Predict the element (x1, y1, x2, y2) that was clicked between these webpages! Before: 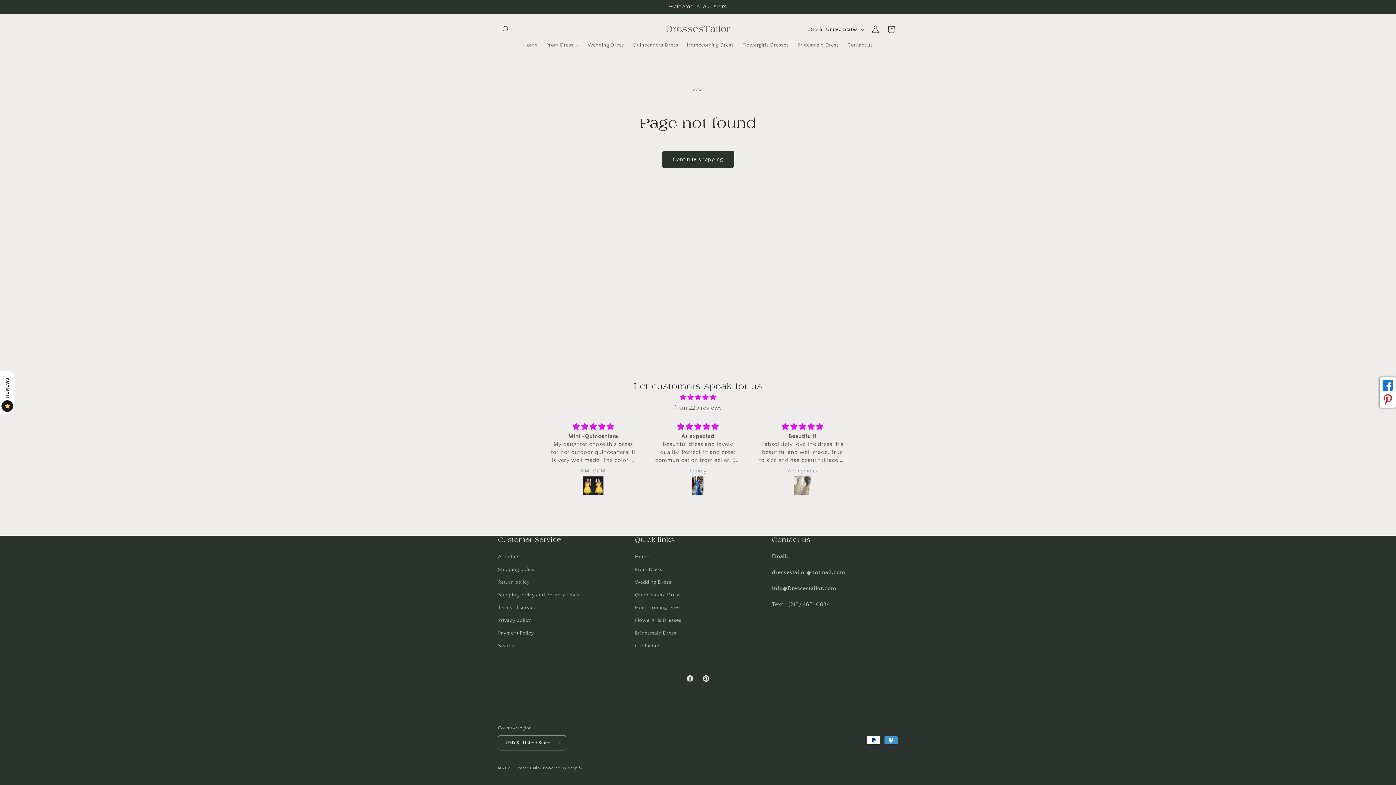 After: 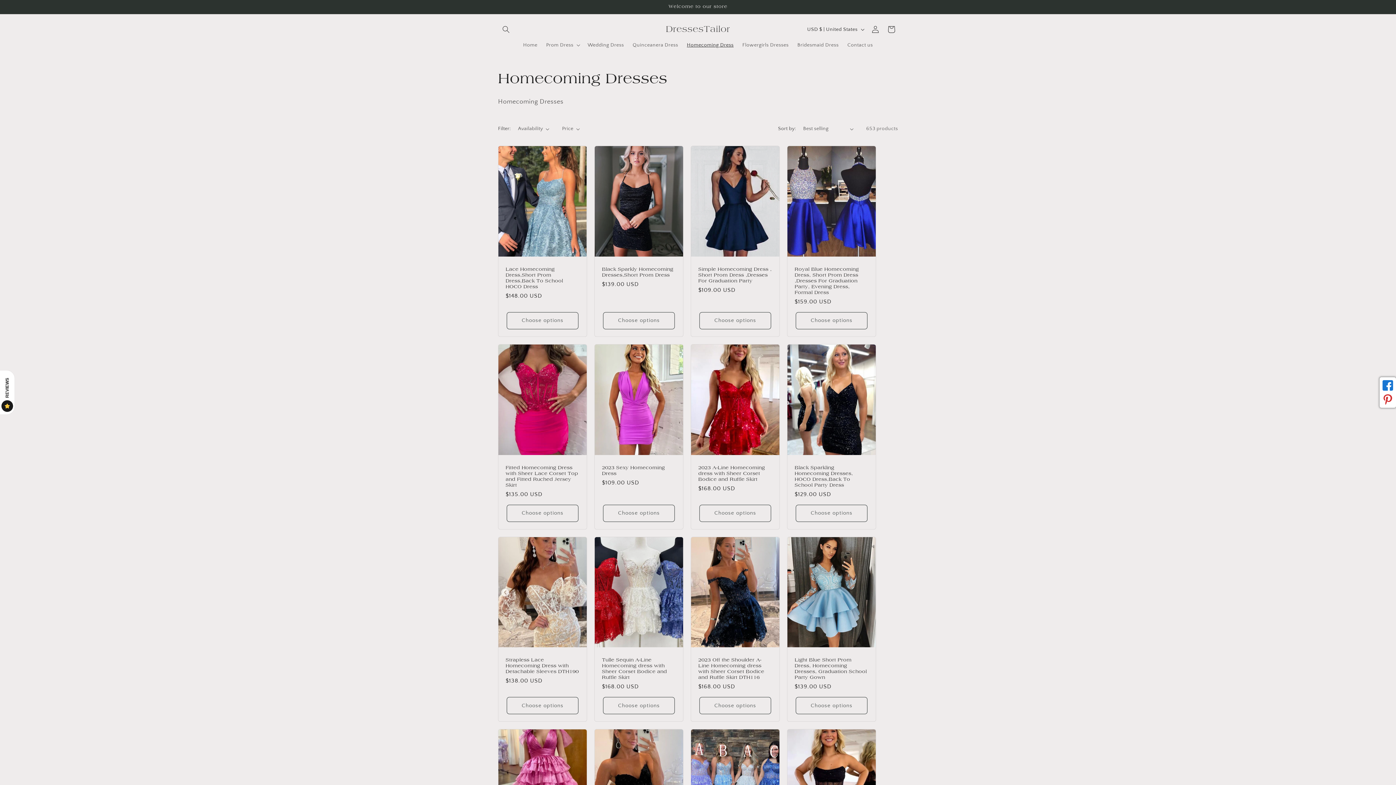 Action: label: Homecoming Dress bbox: (682, 37, 738, 52)